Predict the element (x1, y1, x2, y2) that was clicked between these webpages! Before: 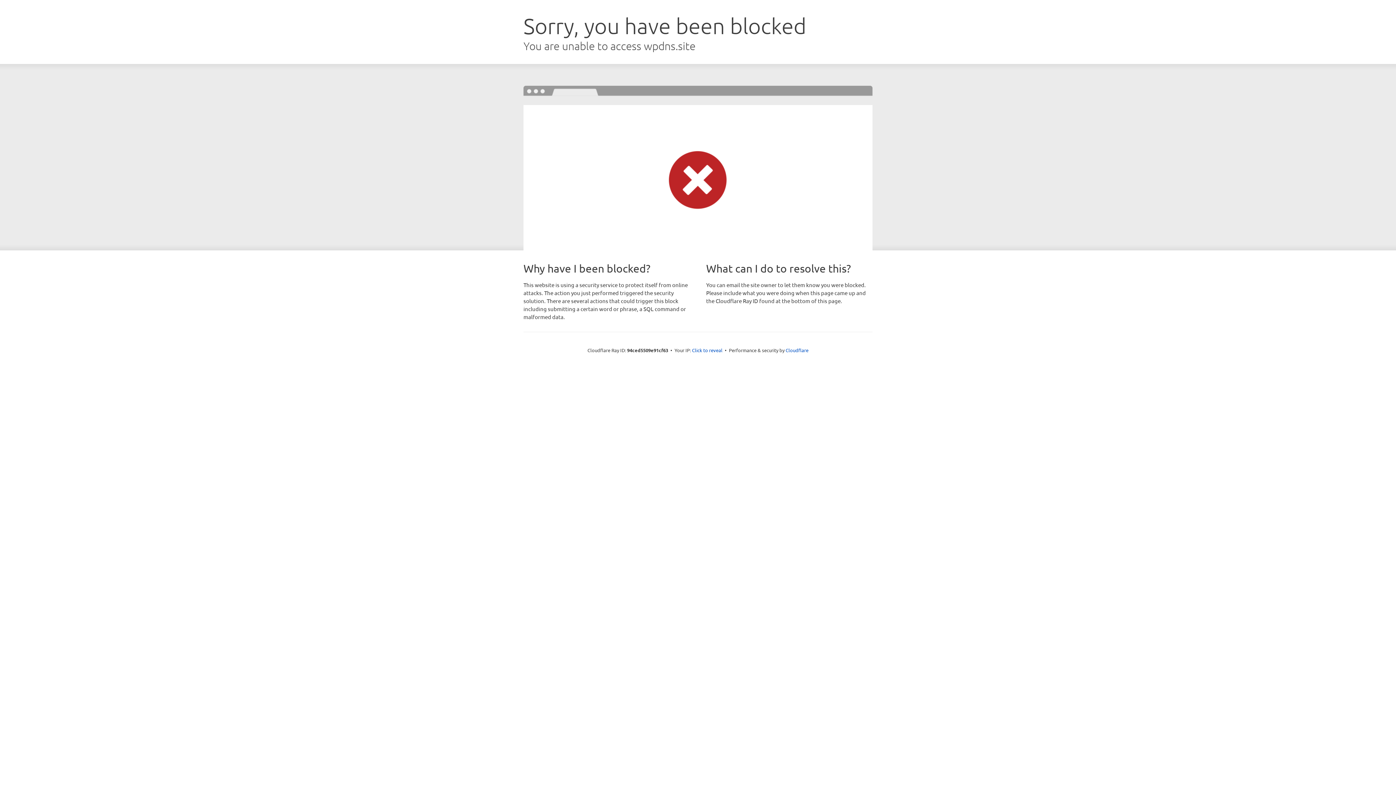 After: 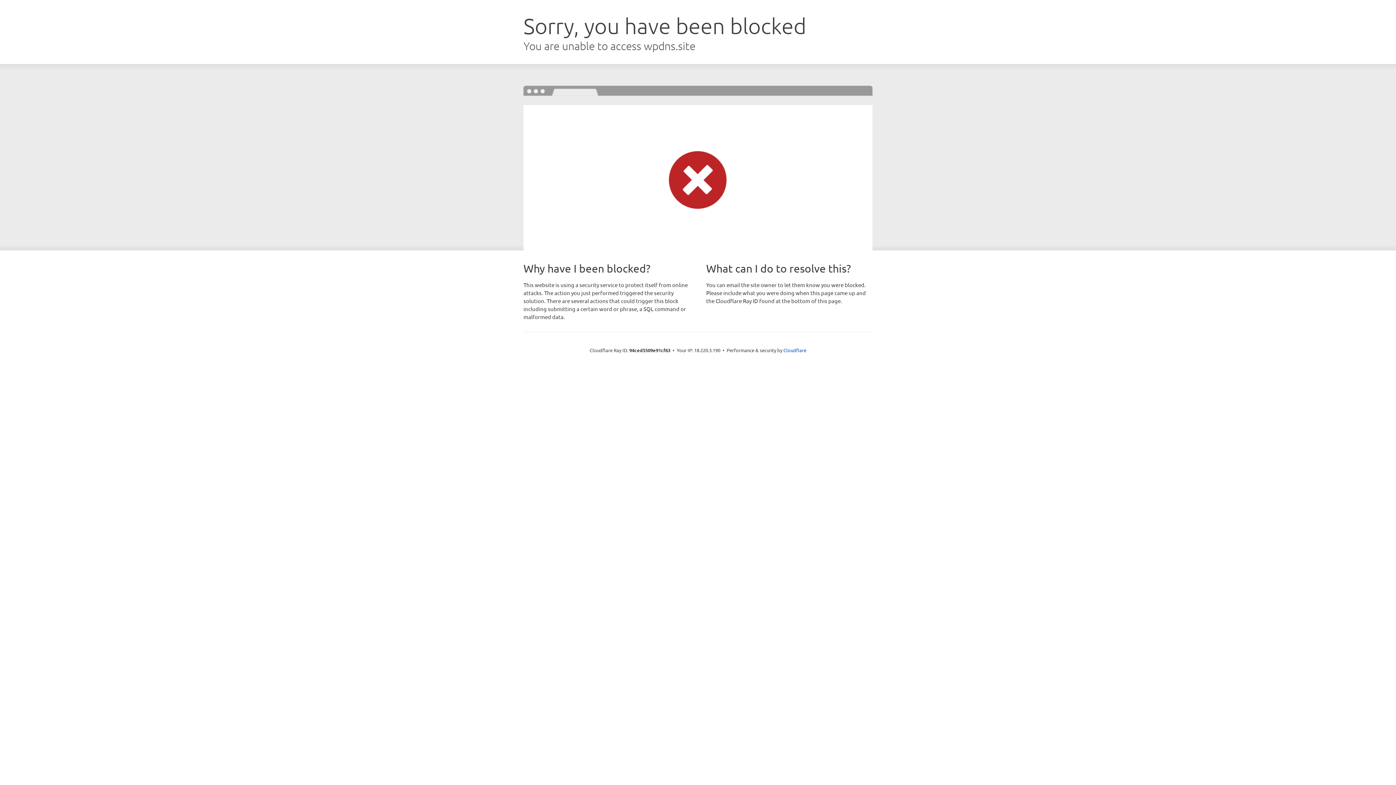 Action: label: Click to reveal bbox: (692, 346, 722, 353)